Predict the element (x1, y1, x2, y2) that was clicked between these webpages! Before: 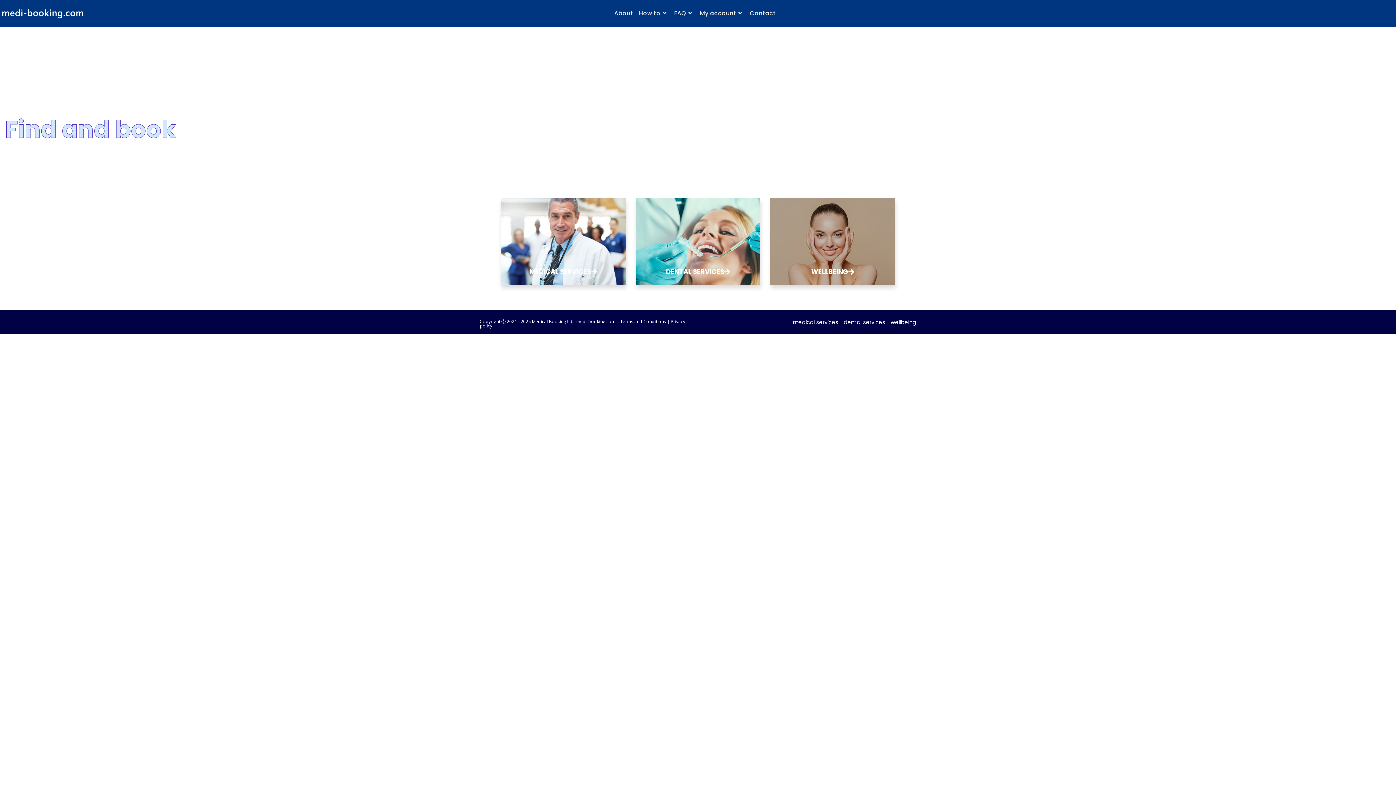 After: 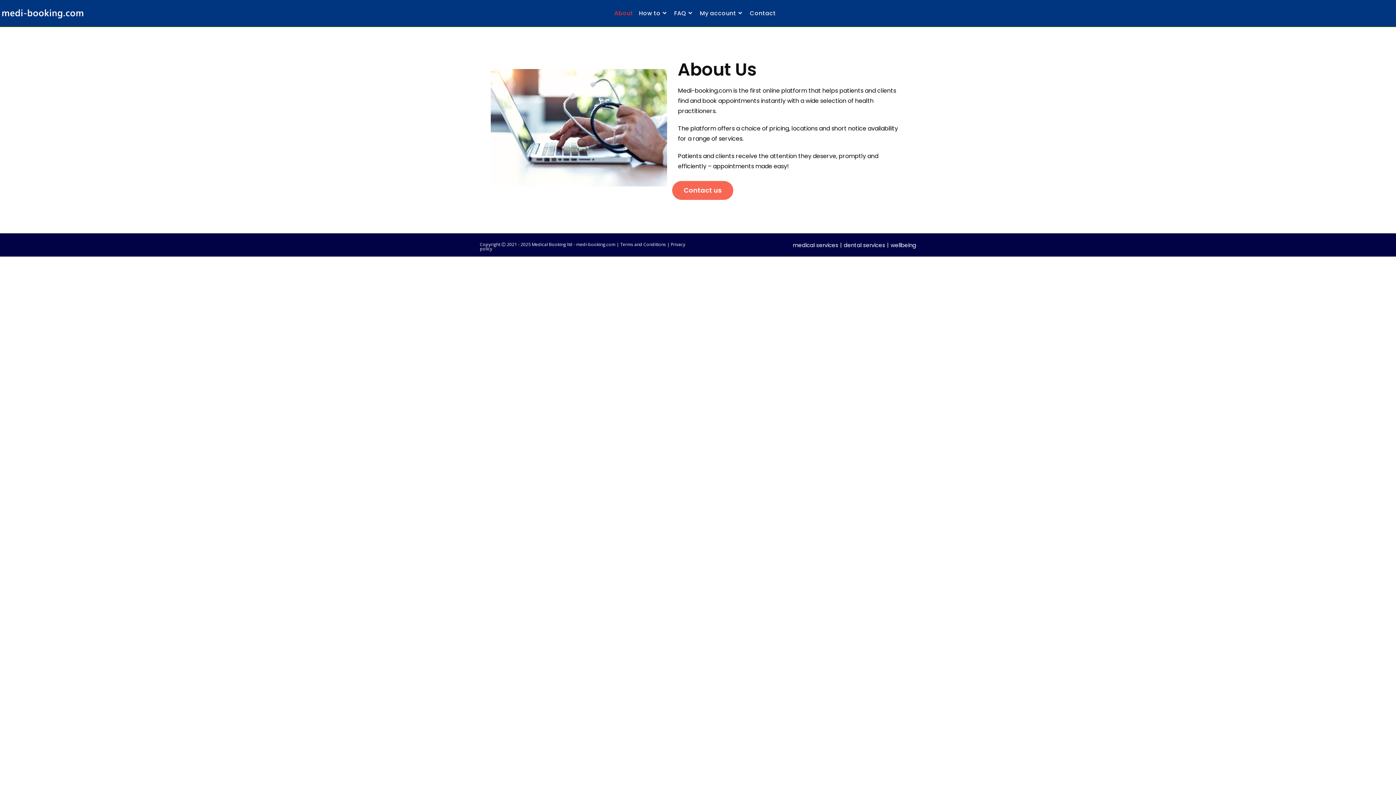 Action: bbox: (611, 0, 636, 26) label: About